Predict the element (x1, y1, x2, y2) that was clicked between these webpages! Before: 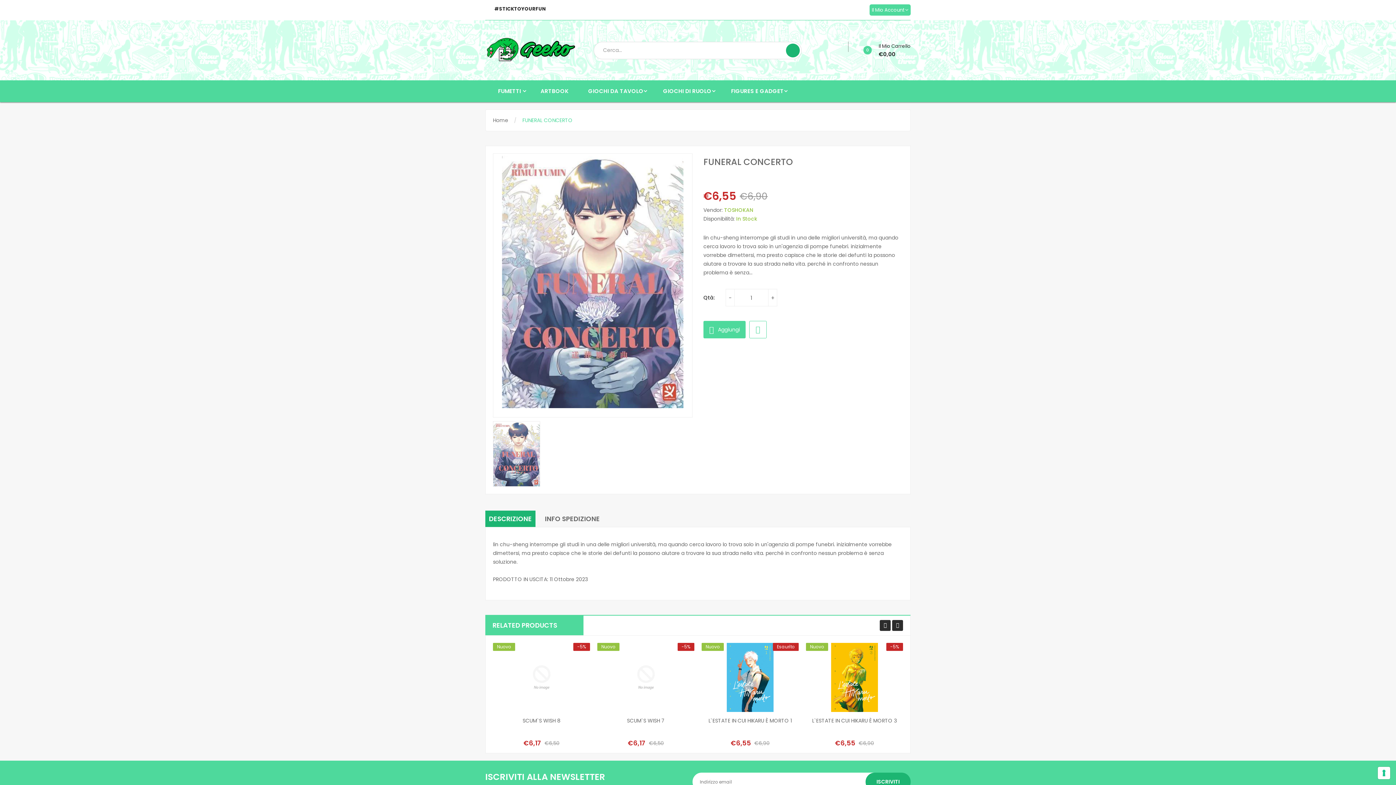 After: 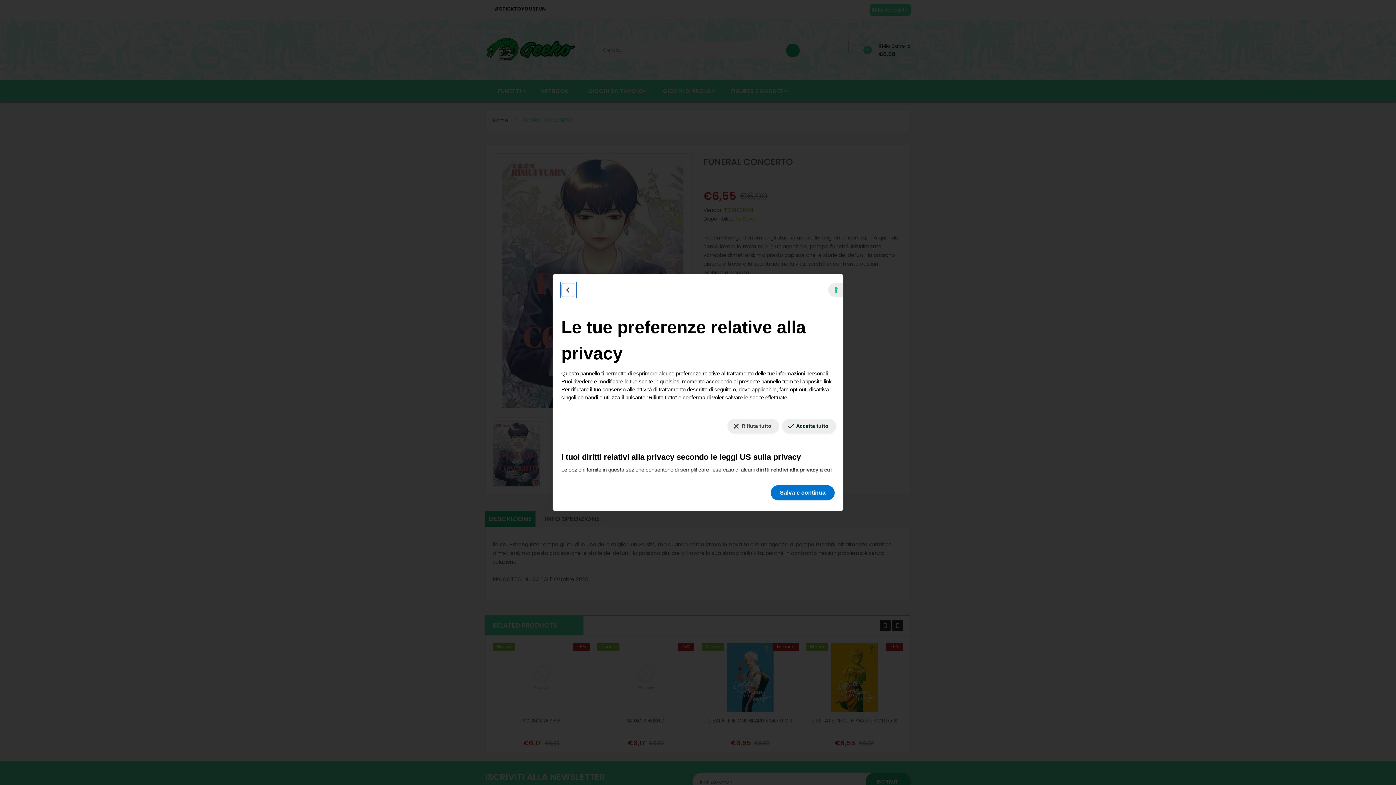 Action: label: Le tue preferenze relative al consenso per le tecnologie di tracciamento bbox: (1378, 767, 1390, 779)